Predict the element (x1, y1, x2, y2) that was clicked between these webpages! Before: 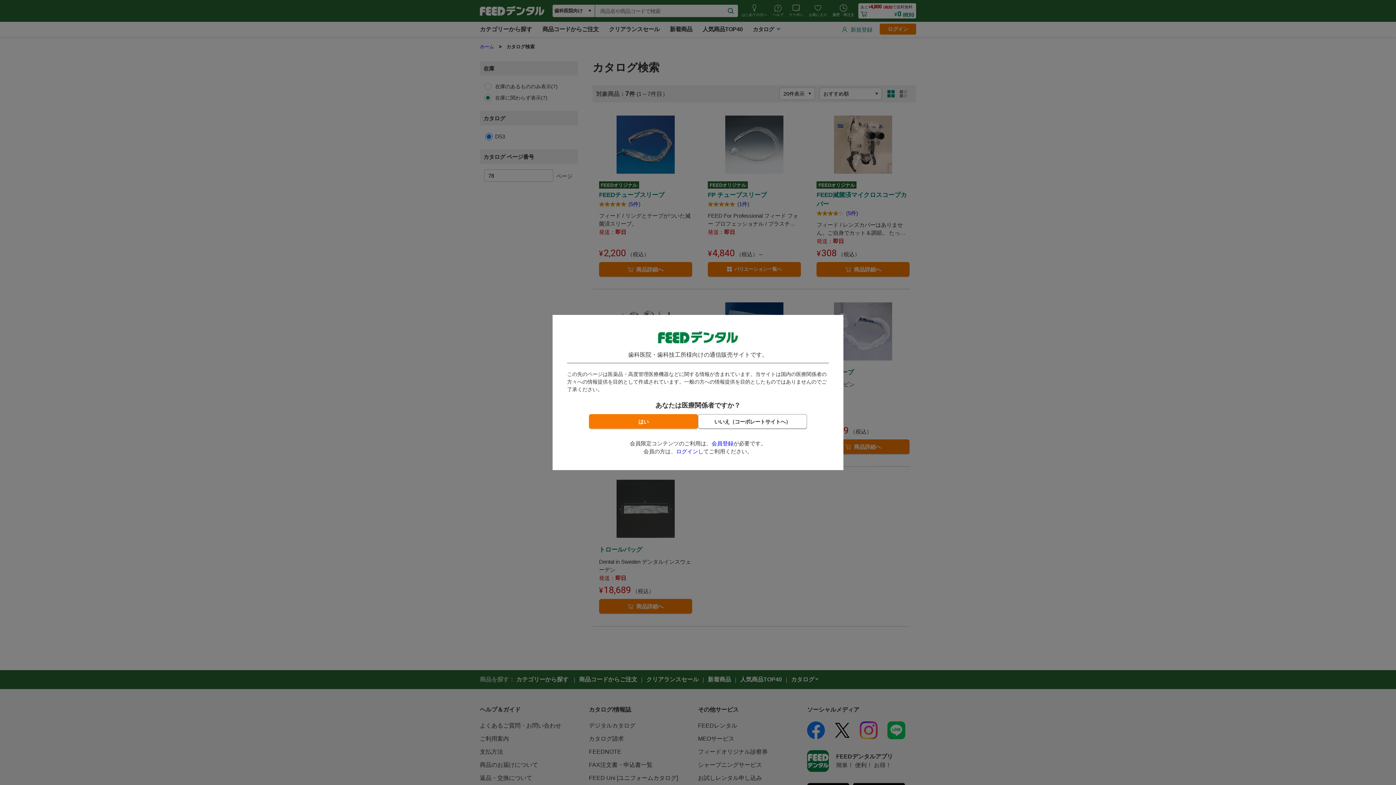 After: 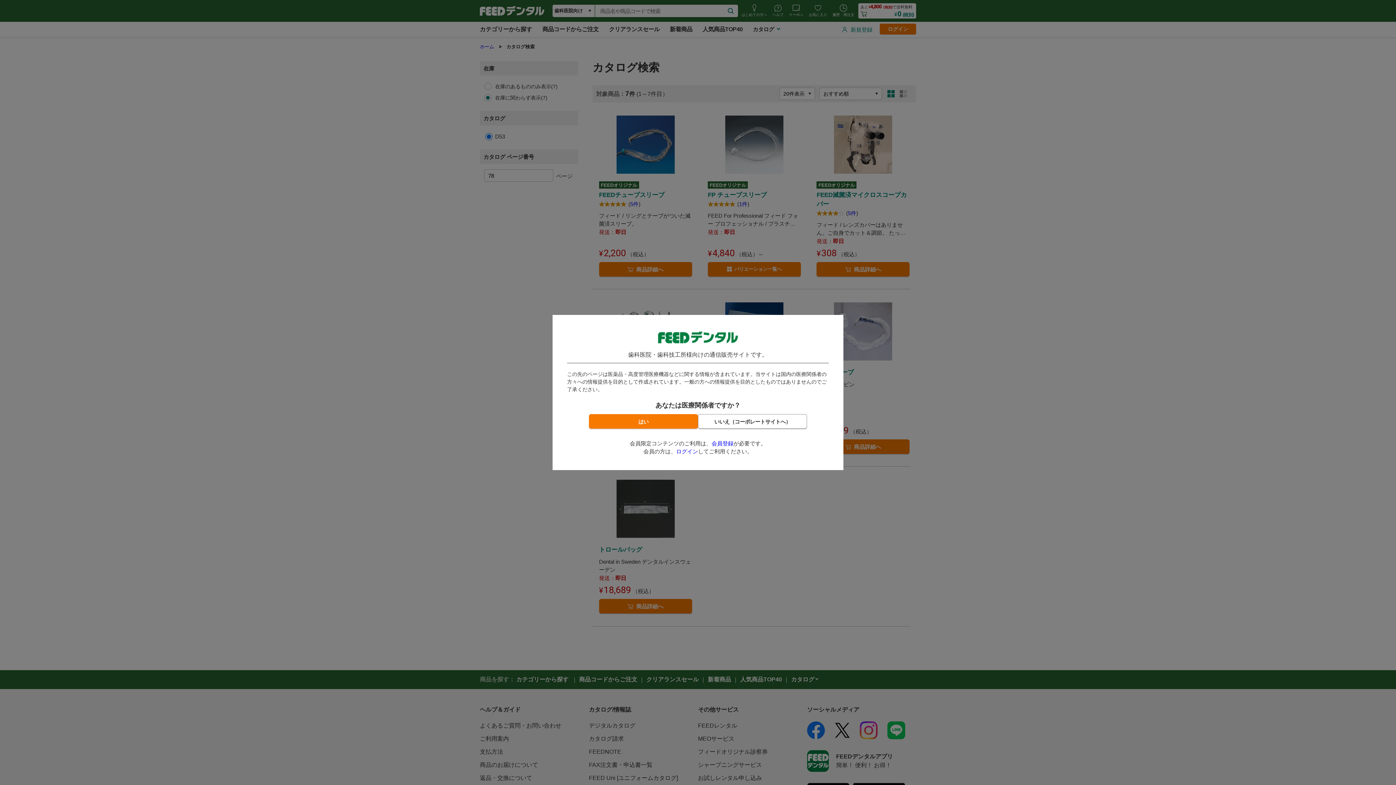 Action: label: ログイン bbox: (676, 448, 698, 454)